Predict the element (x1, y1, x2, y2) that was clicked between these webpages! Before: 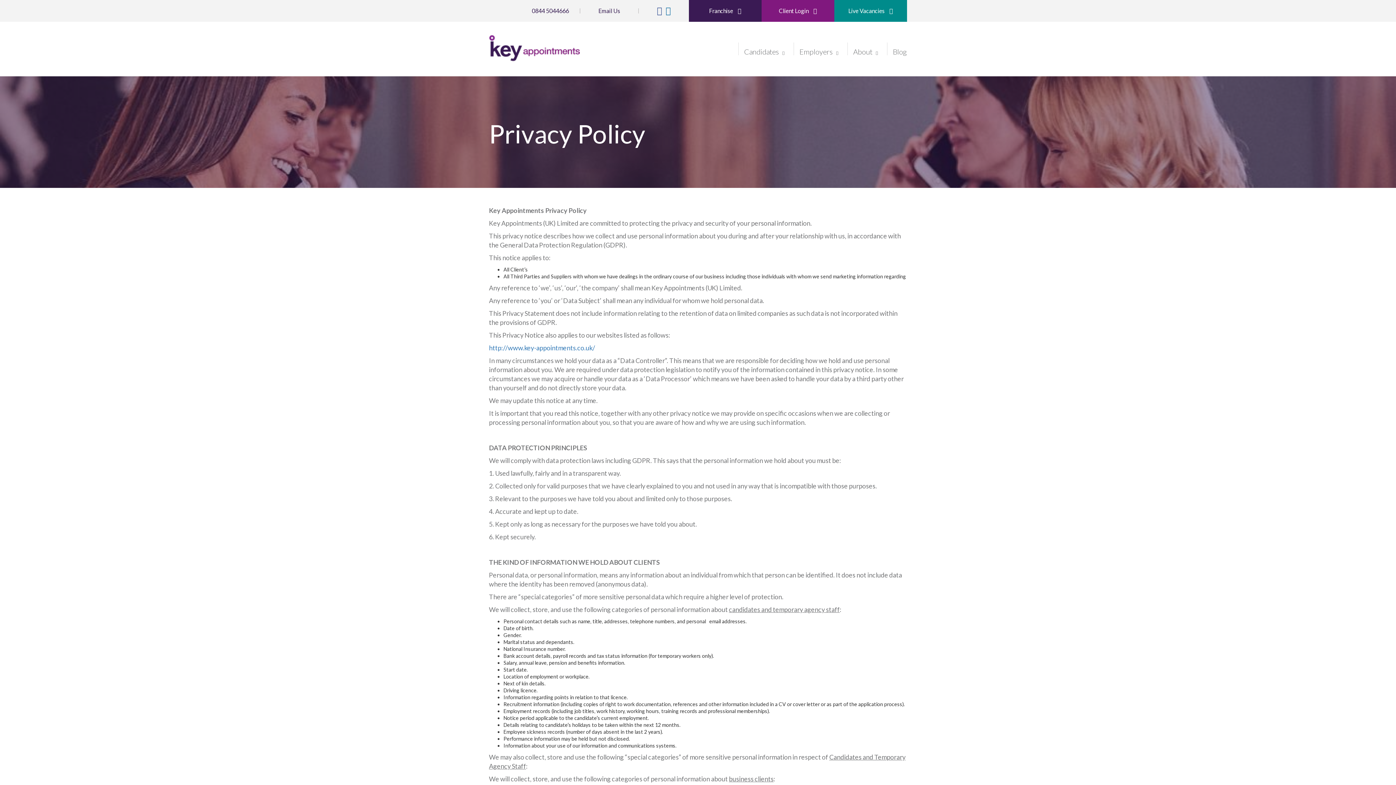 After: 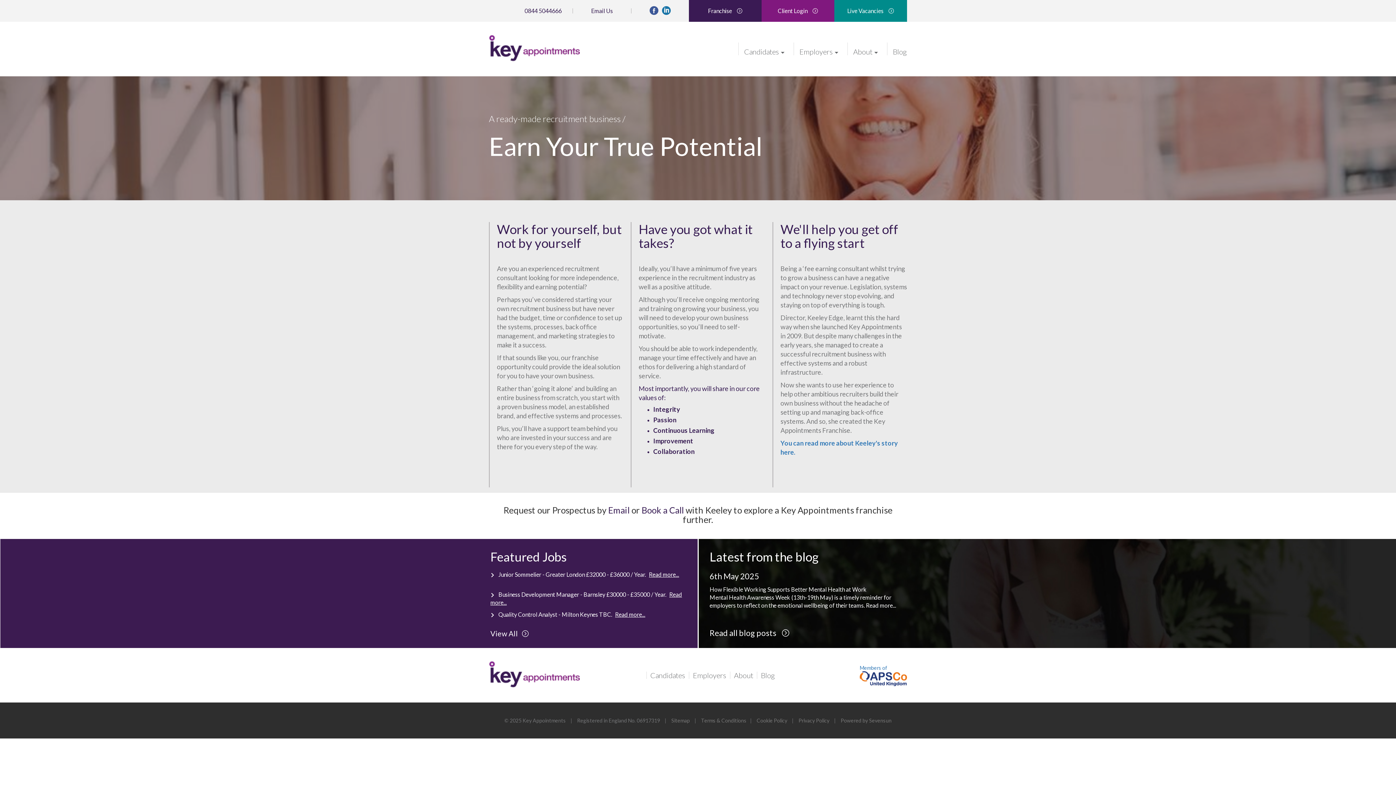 Action: bbox: (689, 0, 761, 22) label: Franchise 